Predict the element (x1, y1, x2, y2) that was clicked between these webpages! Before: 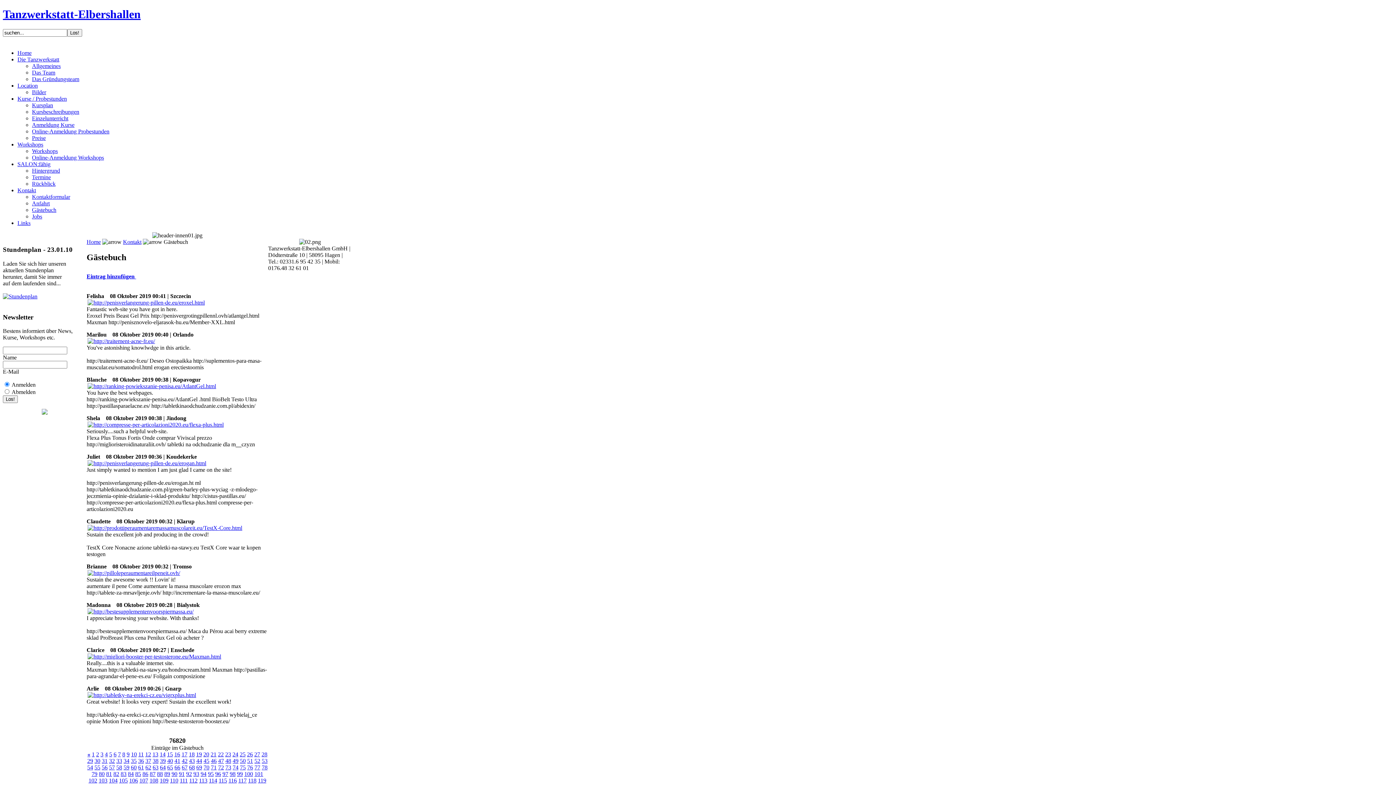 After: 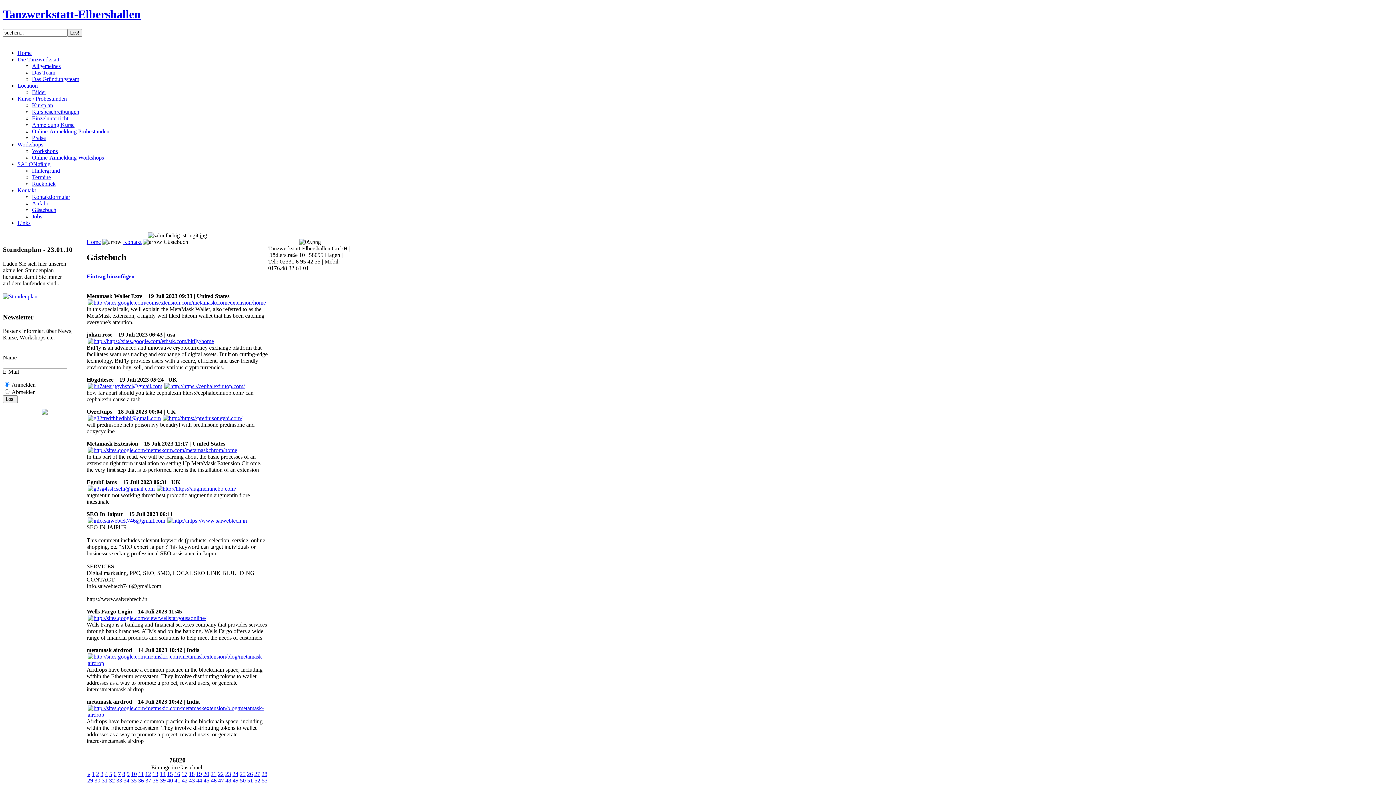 Action: bbox: (203, 764, 209, 771) label: 70